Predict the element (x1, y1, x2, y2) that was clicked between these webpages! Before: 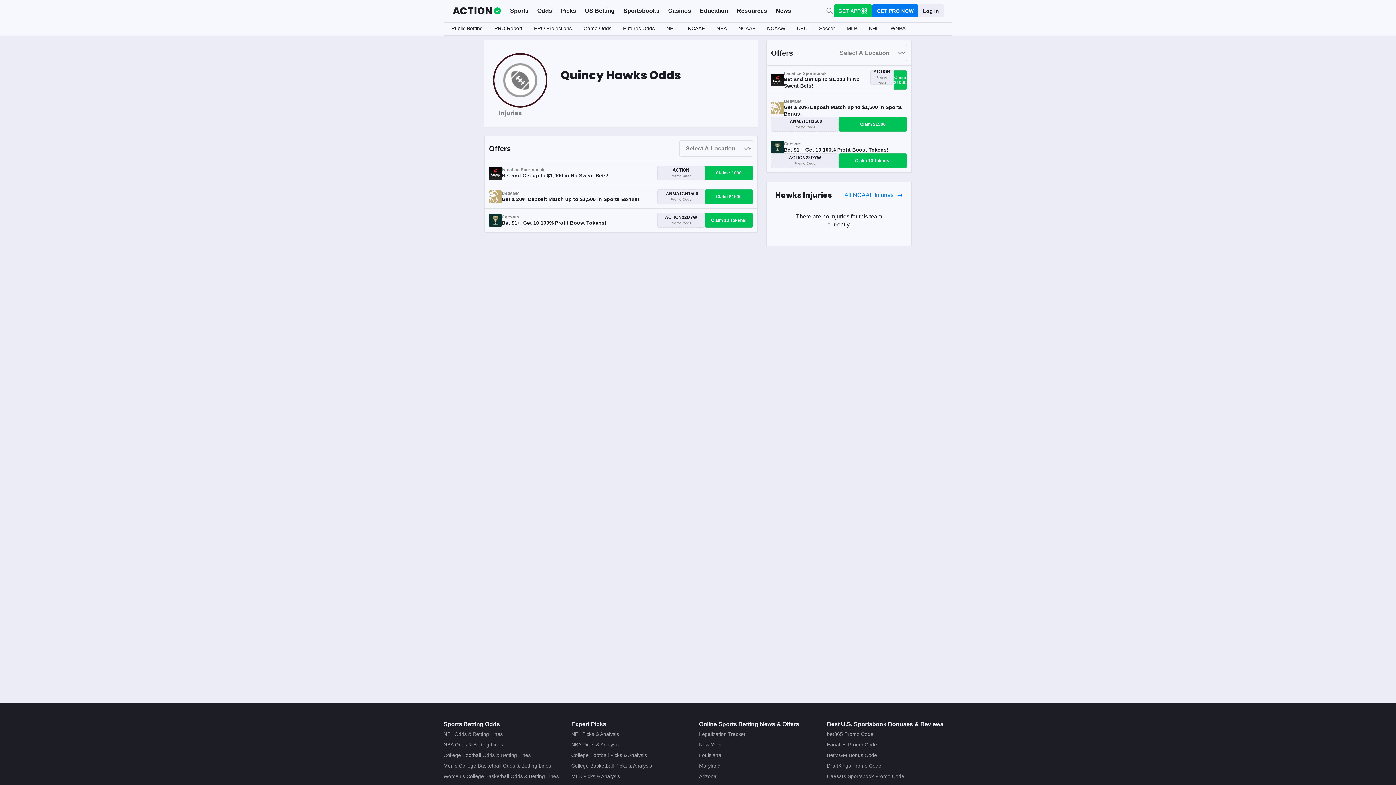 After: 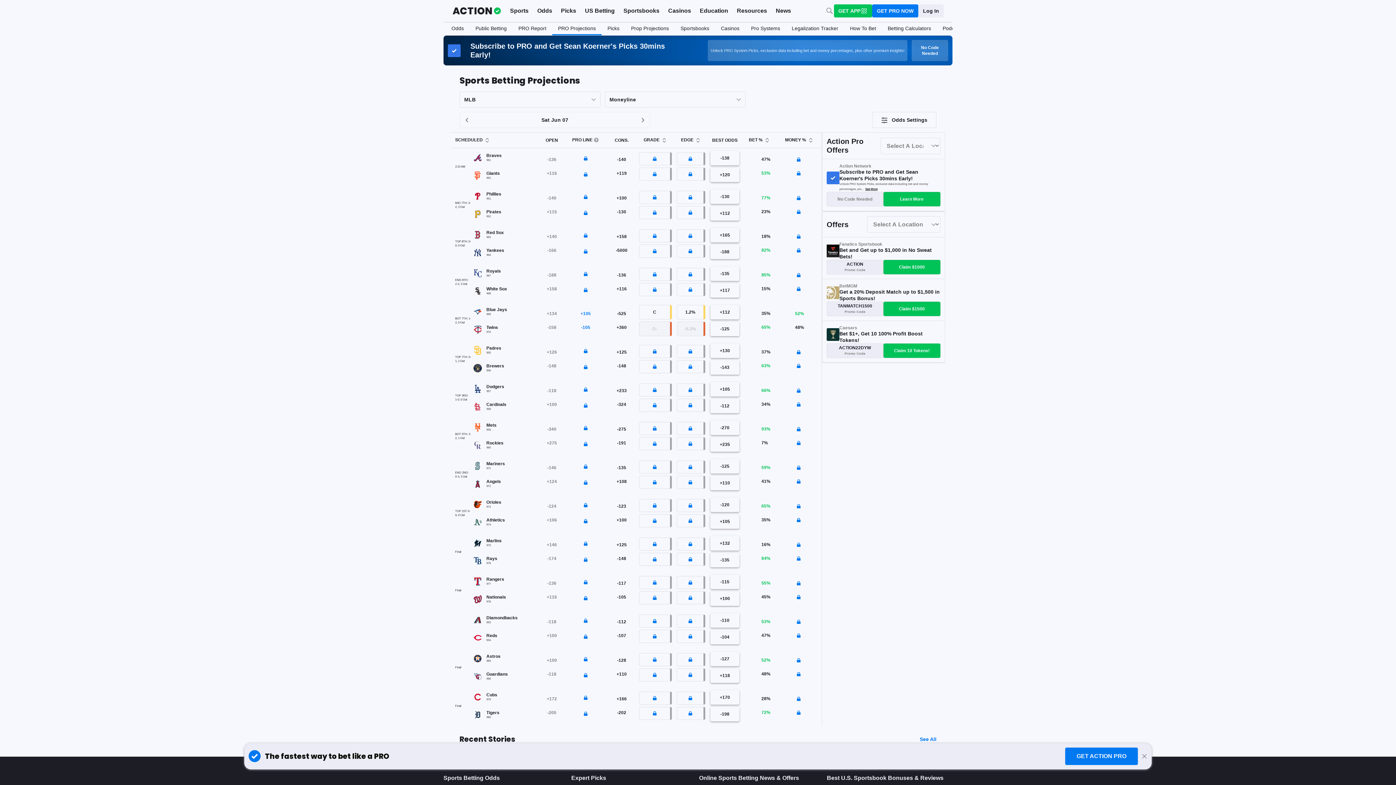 Action: label: PRO Projections bbox: (528, 22, 577, 35)